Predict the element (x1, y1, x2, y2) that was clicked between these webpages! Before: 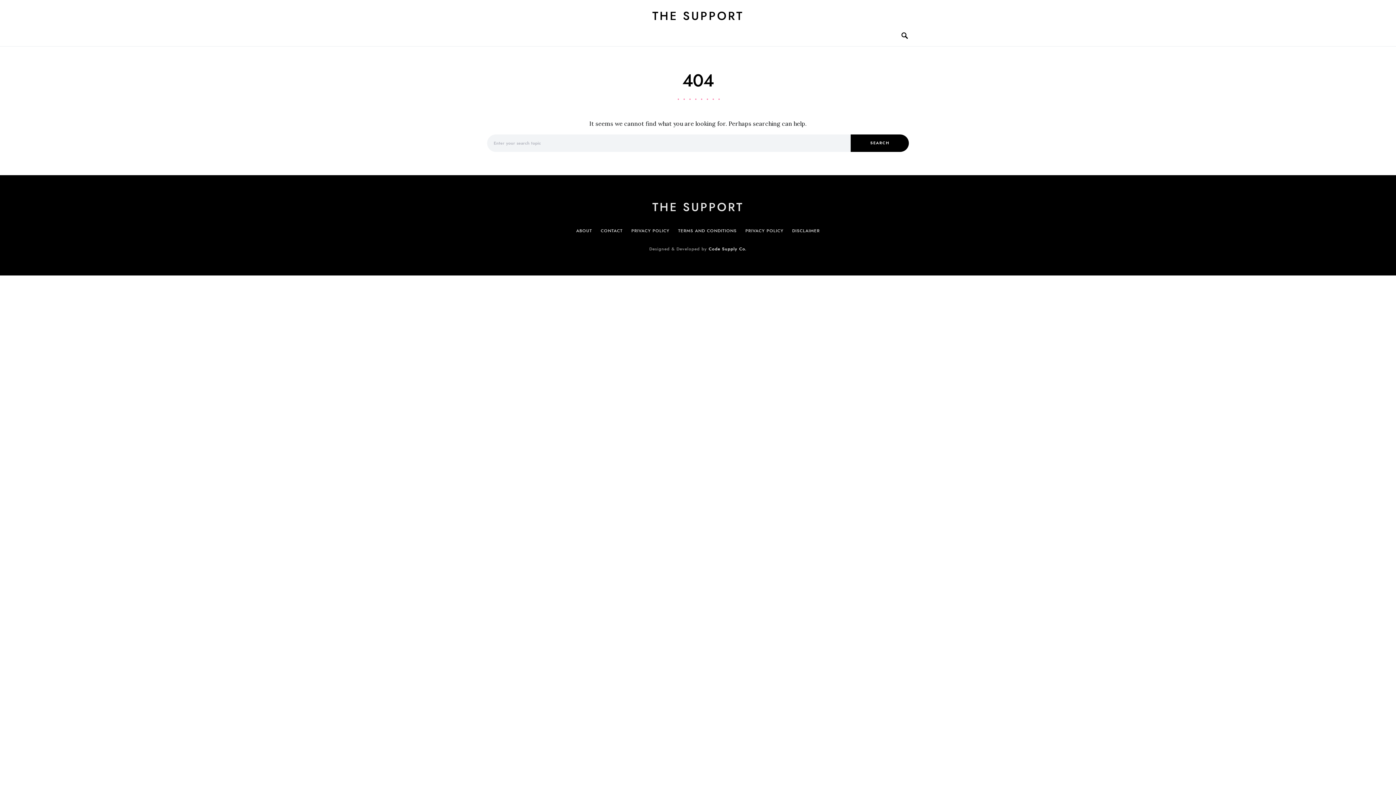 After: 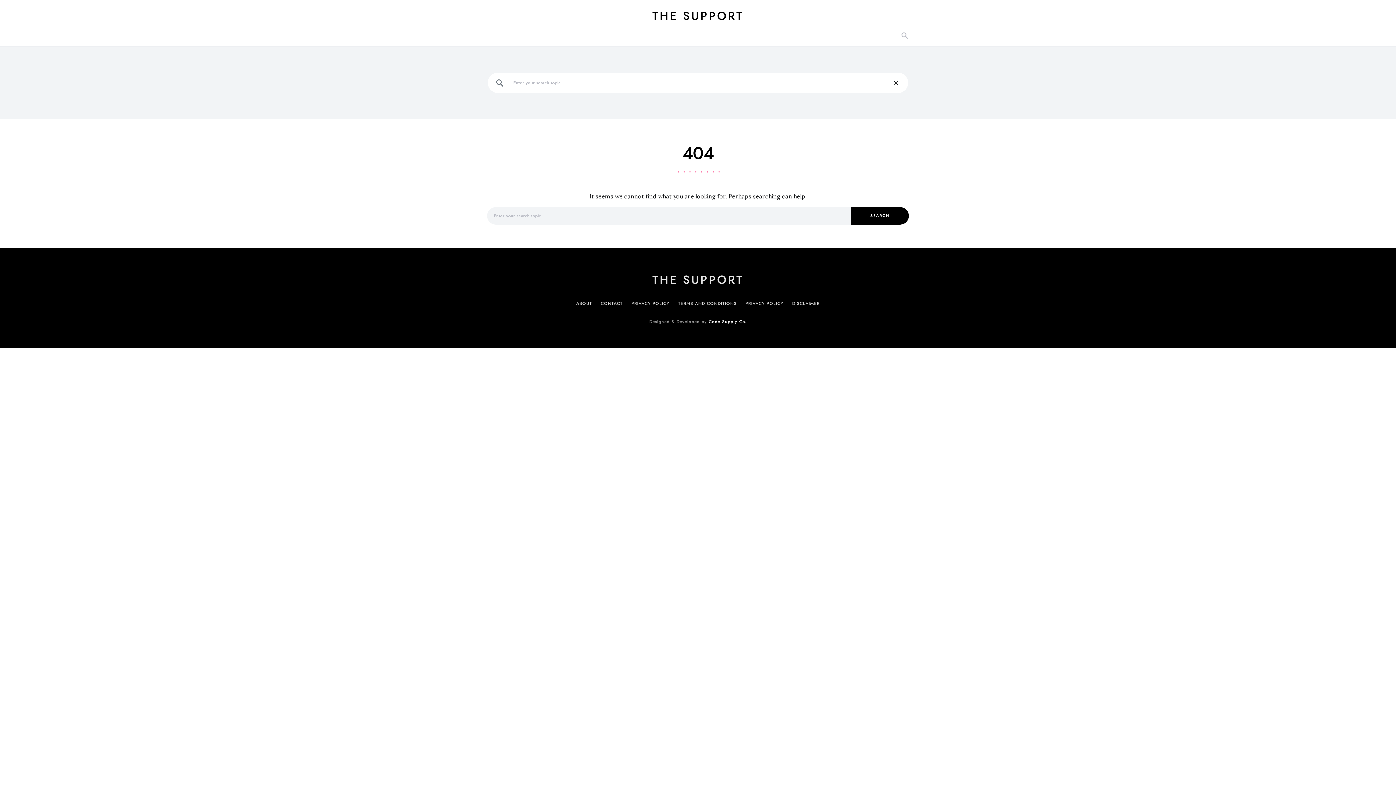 Action: bbox: (901, 29, 909, 41)